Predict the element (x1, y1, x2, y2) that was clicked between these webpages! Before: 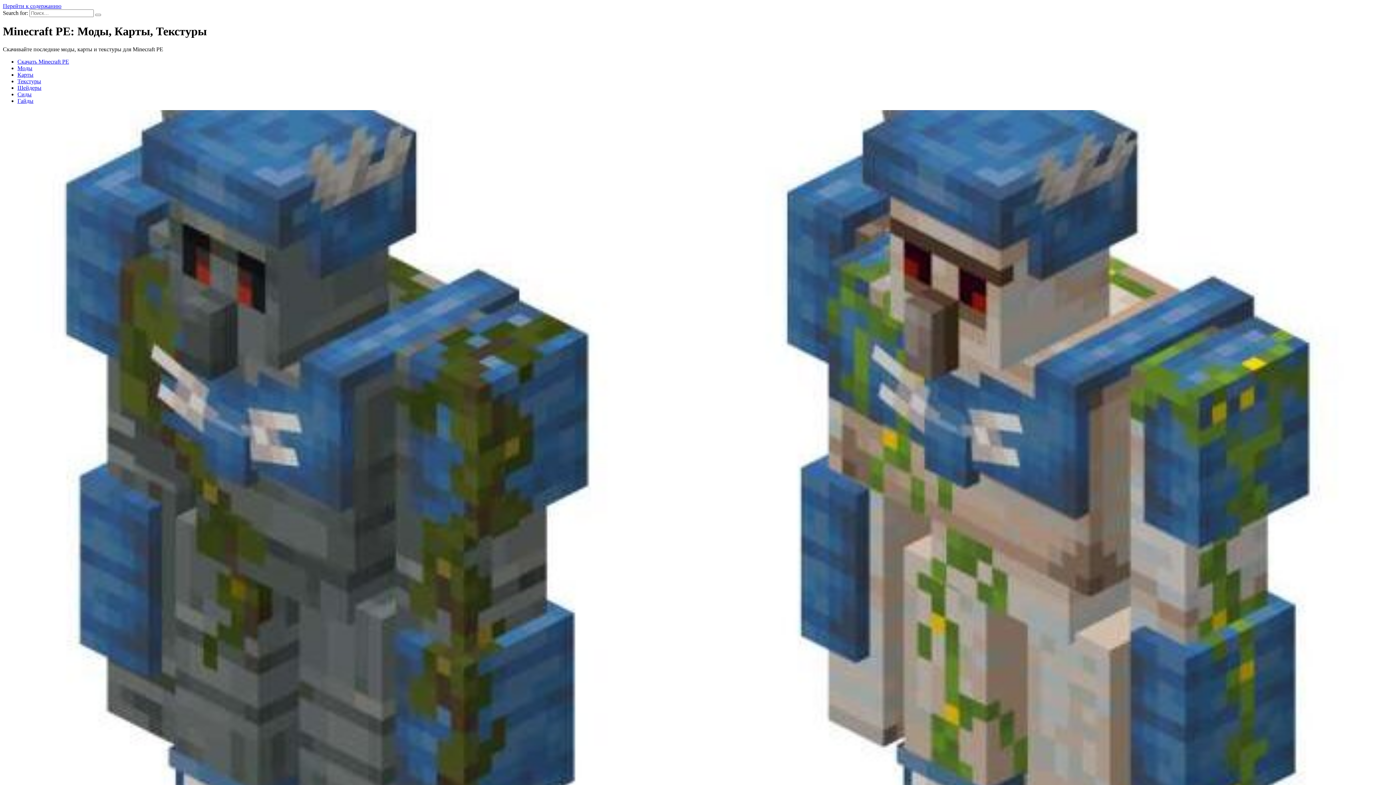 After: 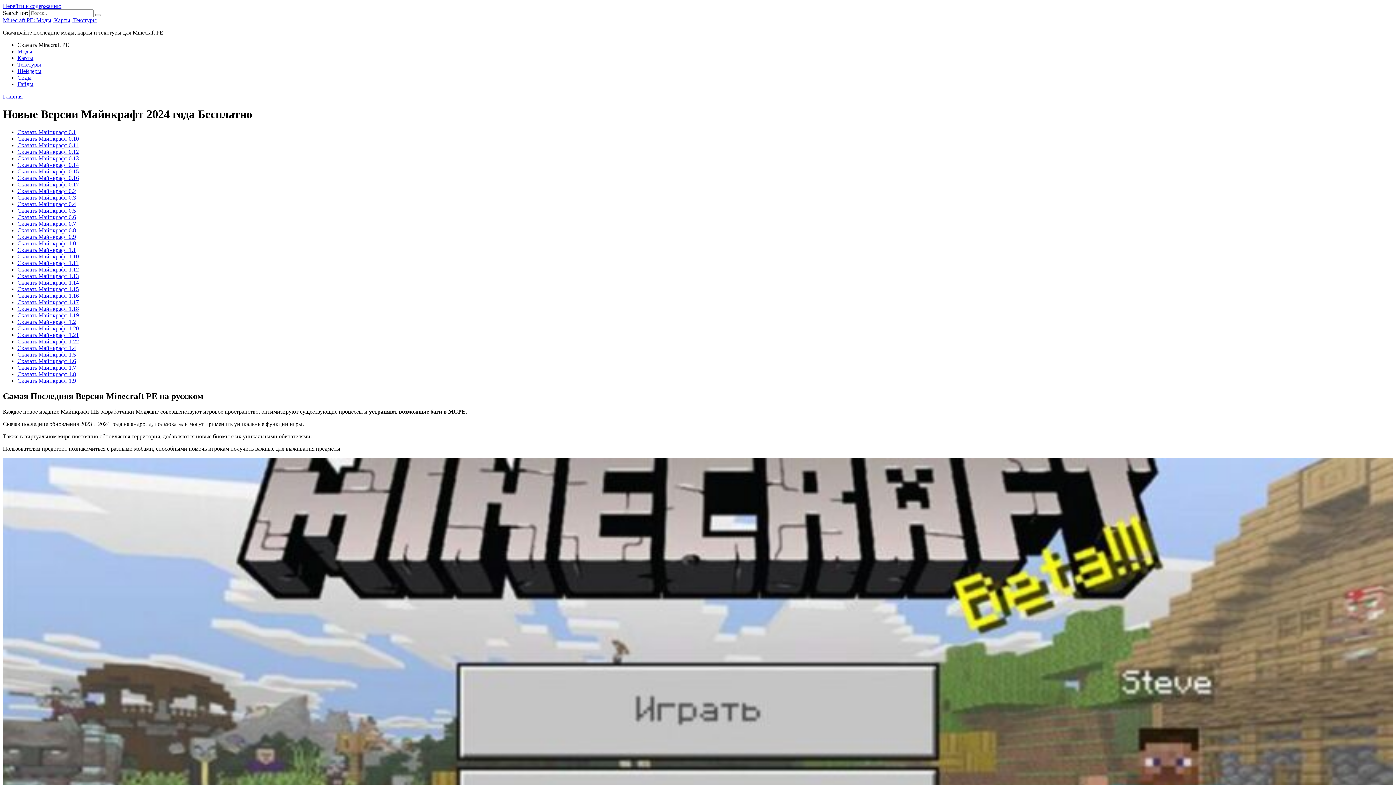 Action: bbox: (17, 58, 69, 64) label: Скачать Minecraft PE